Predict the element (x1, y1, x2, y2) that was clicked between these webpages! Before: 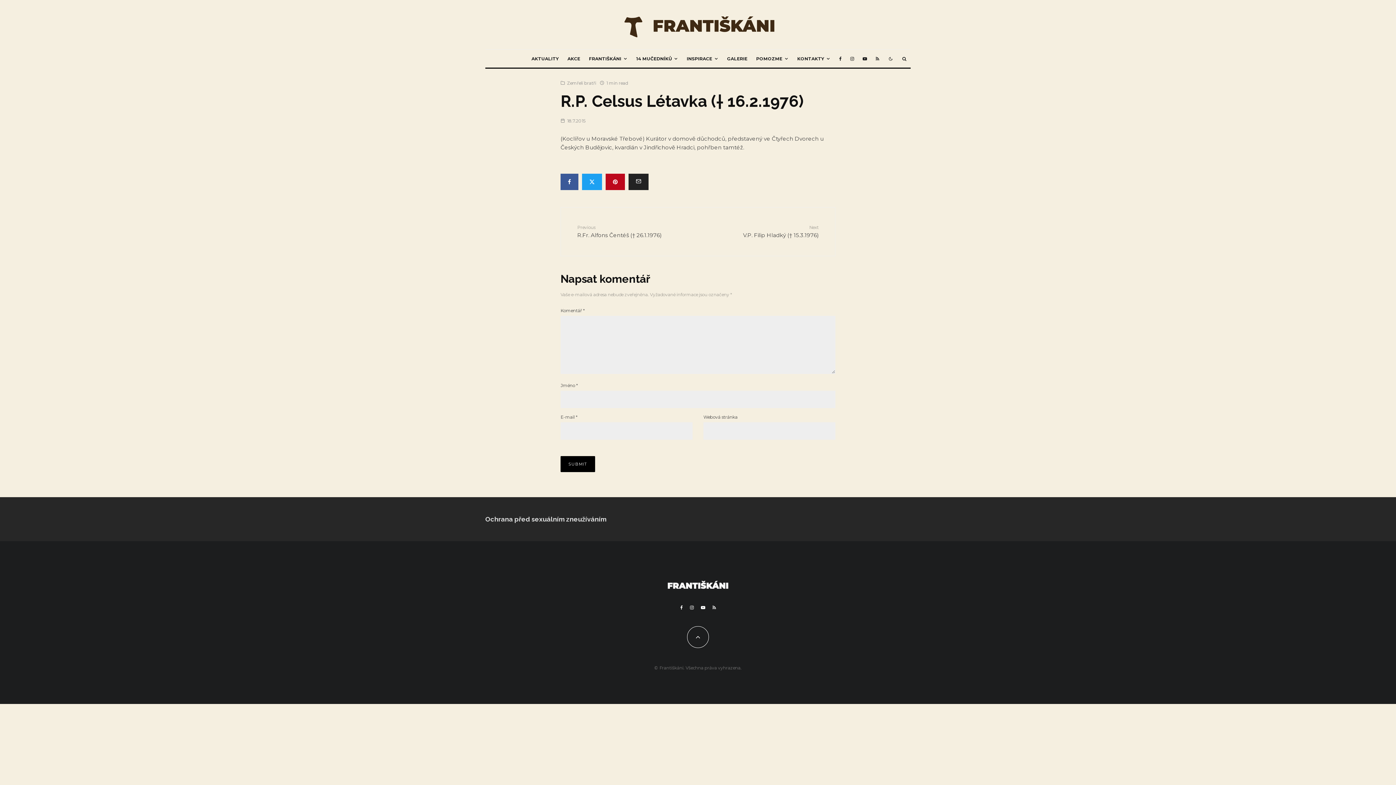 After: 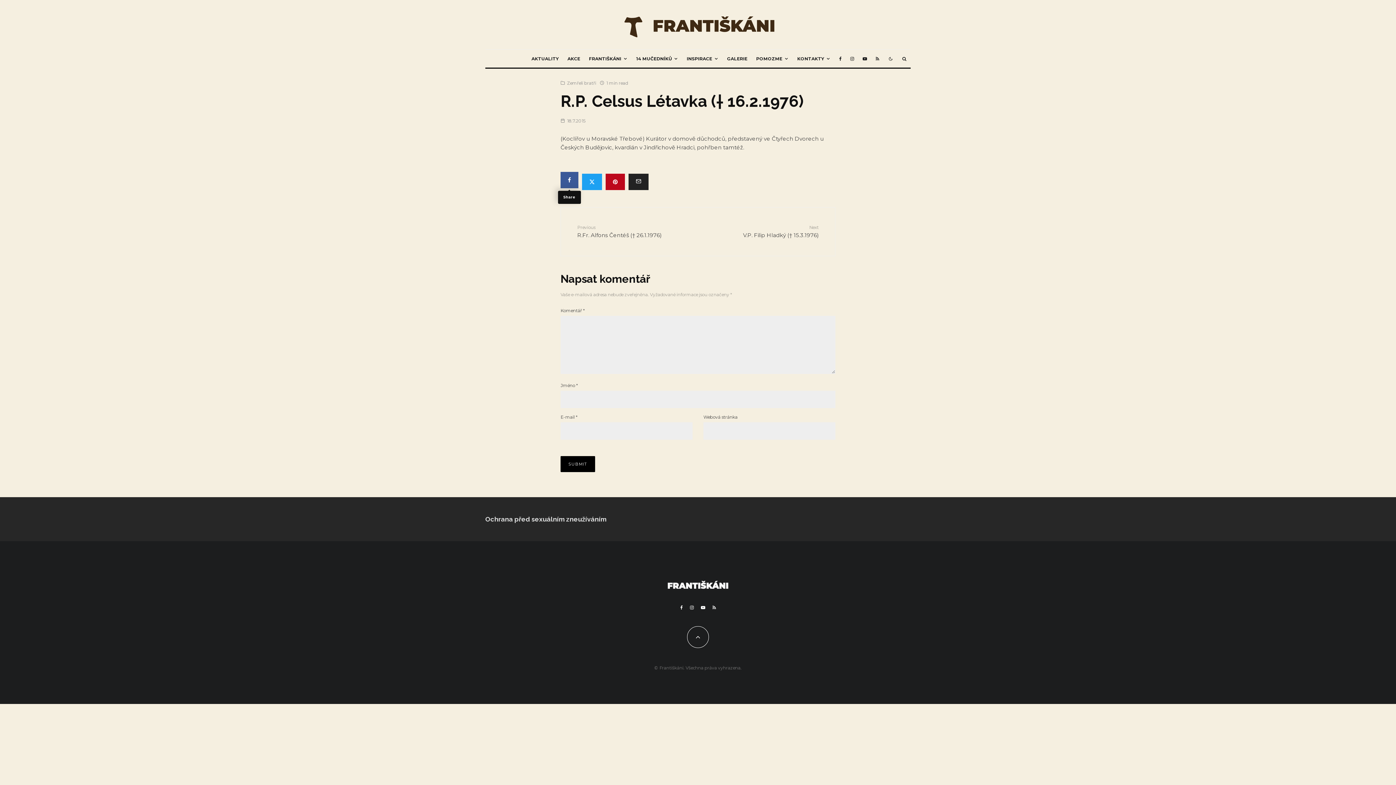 Action: label: Share bbox: (560, 173, 578, 190)